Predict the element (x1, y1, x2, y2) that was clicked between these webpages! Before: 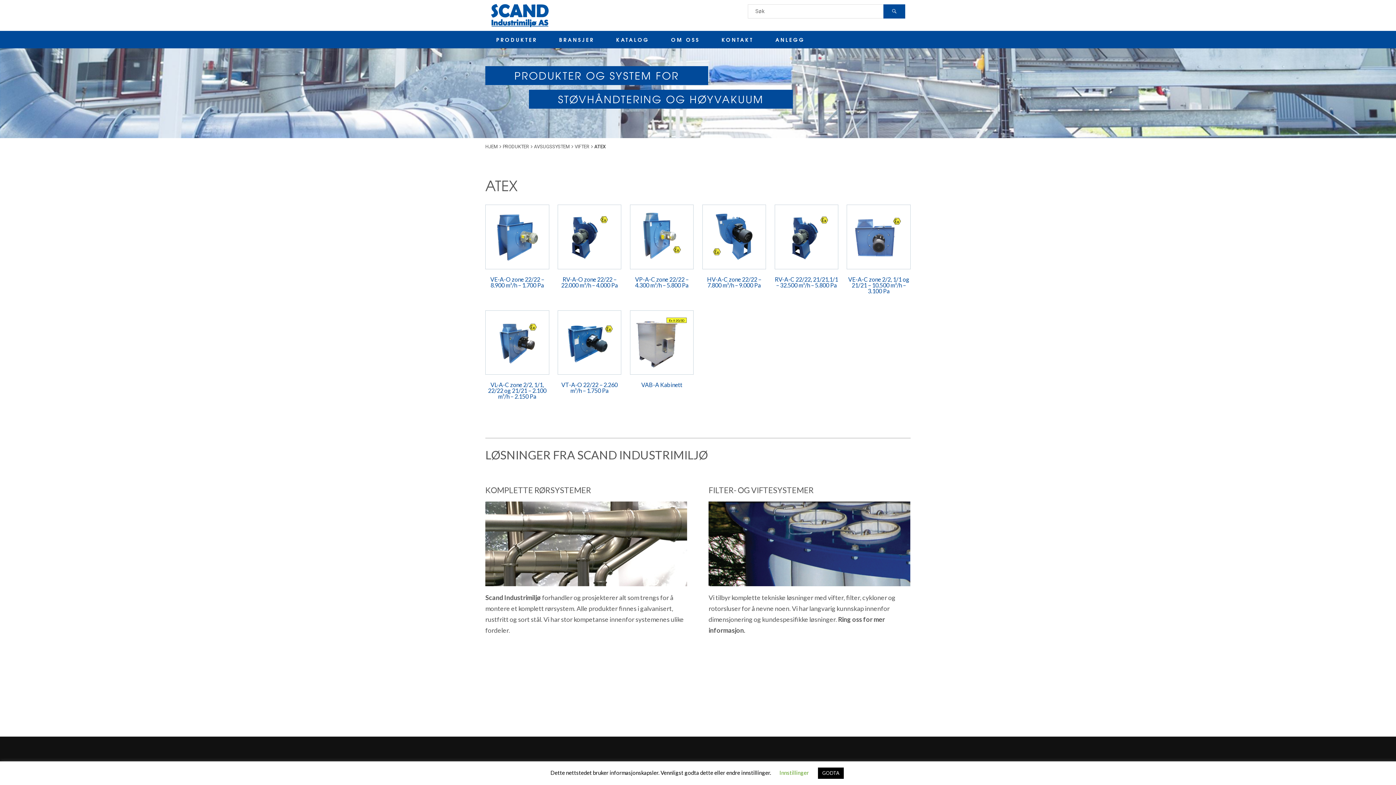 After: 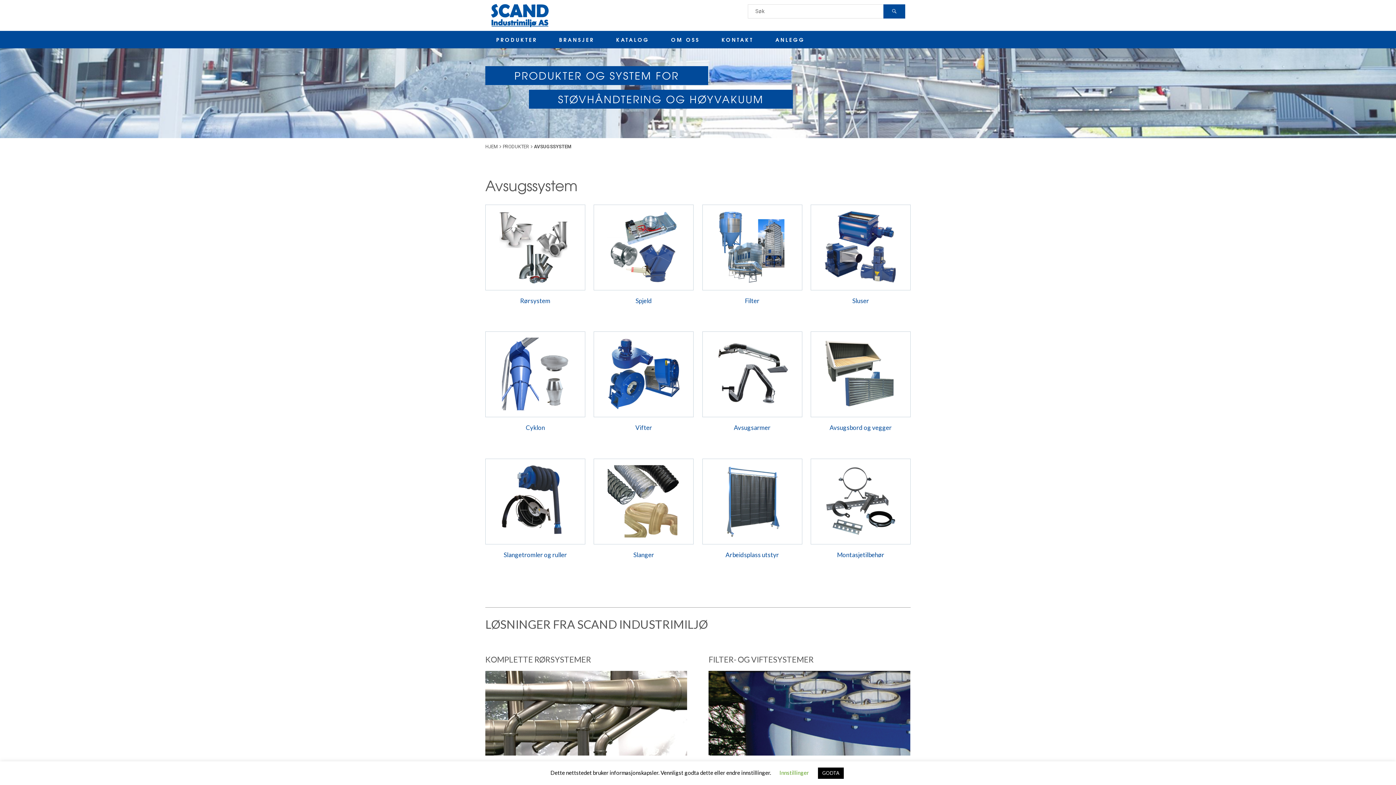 Action: label: AVSUGSSYSTEM bbox: (534, 144, 574, 149)